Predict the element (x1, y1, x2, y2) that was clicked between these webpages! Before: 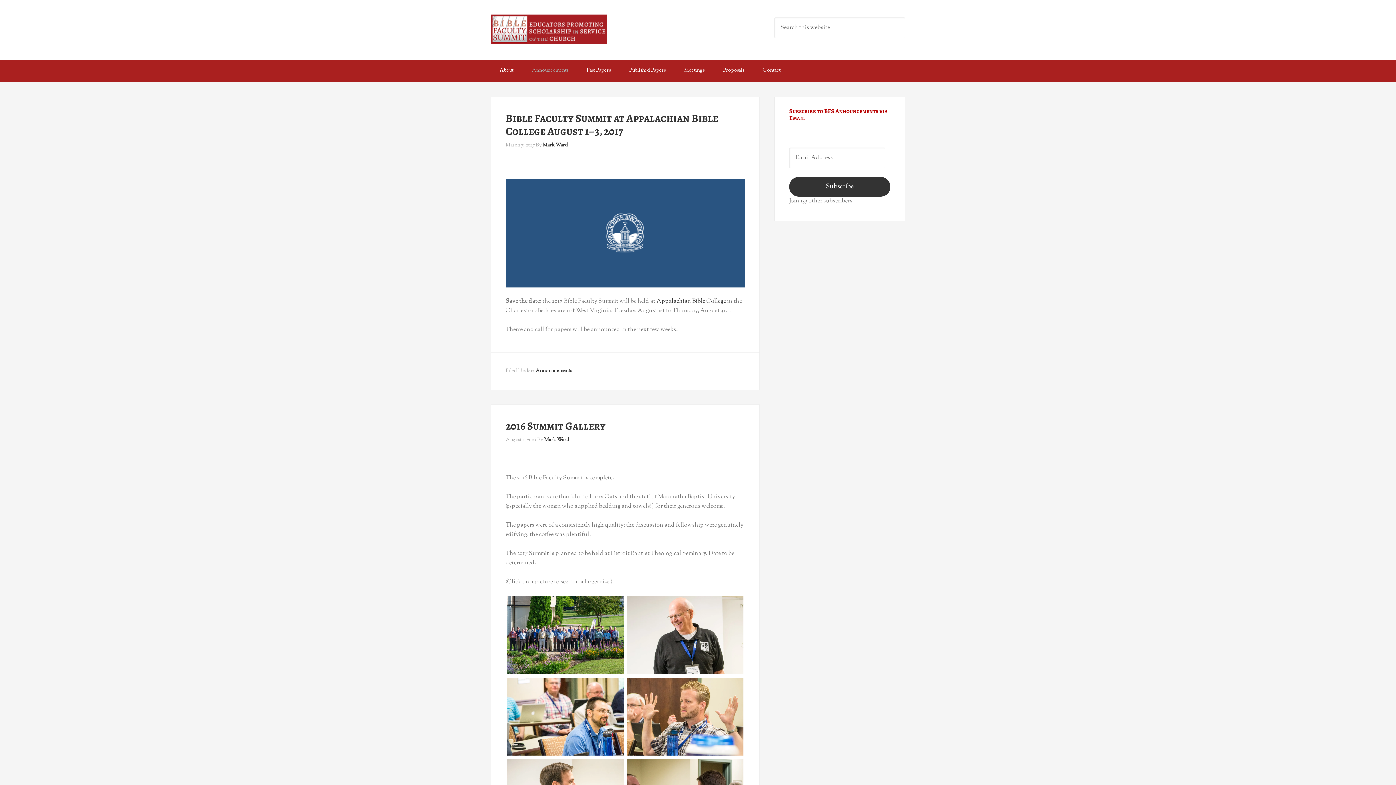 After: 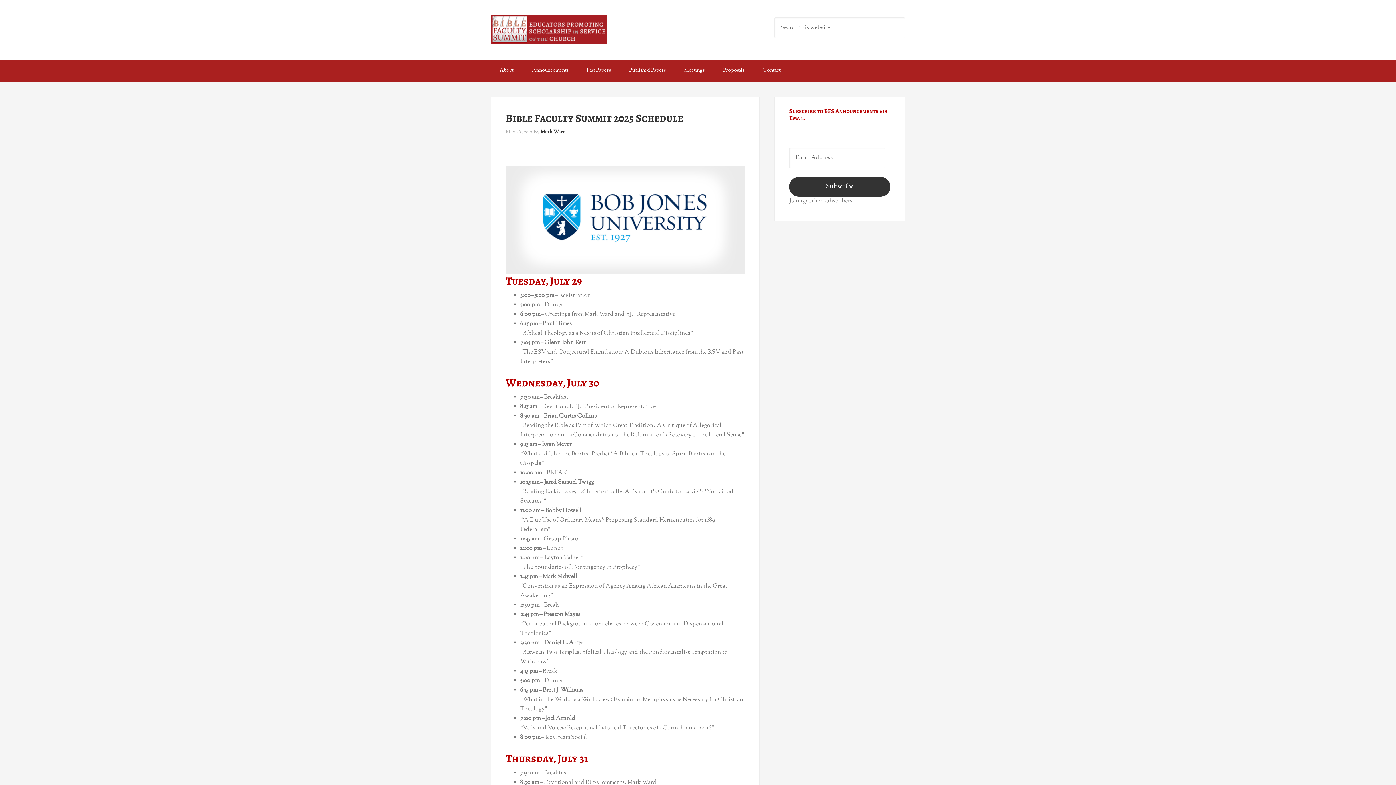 Action: bbox: (544, 436, 569, 444) label: Mark Ward